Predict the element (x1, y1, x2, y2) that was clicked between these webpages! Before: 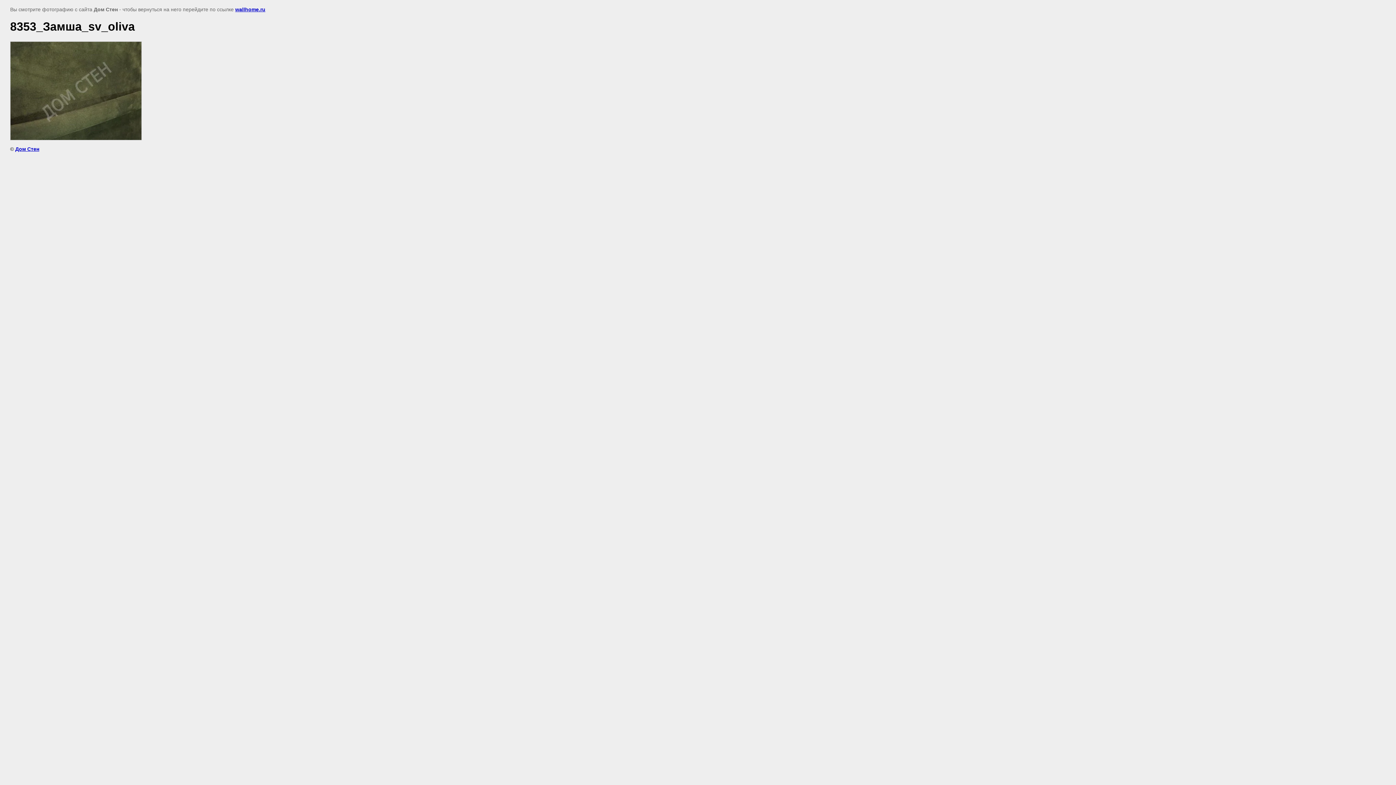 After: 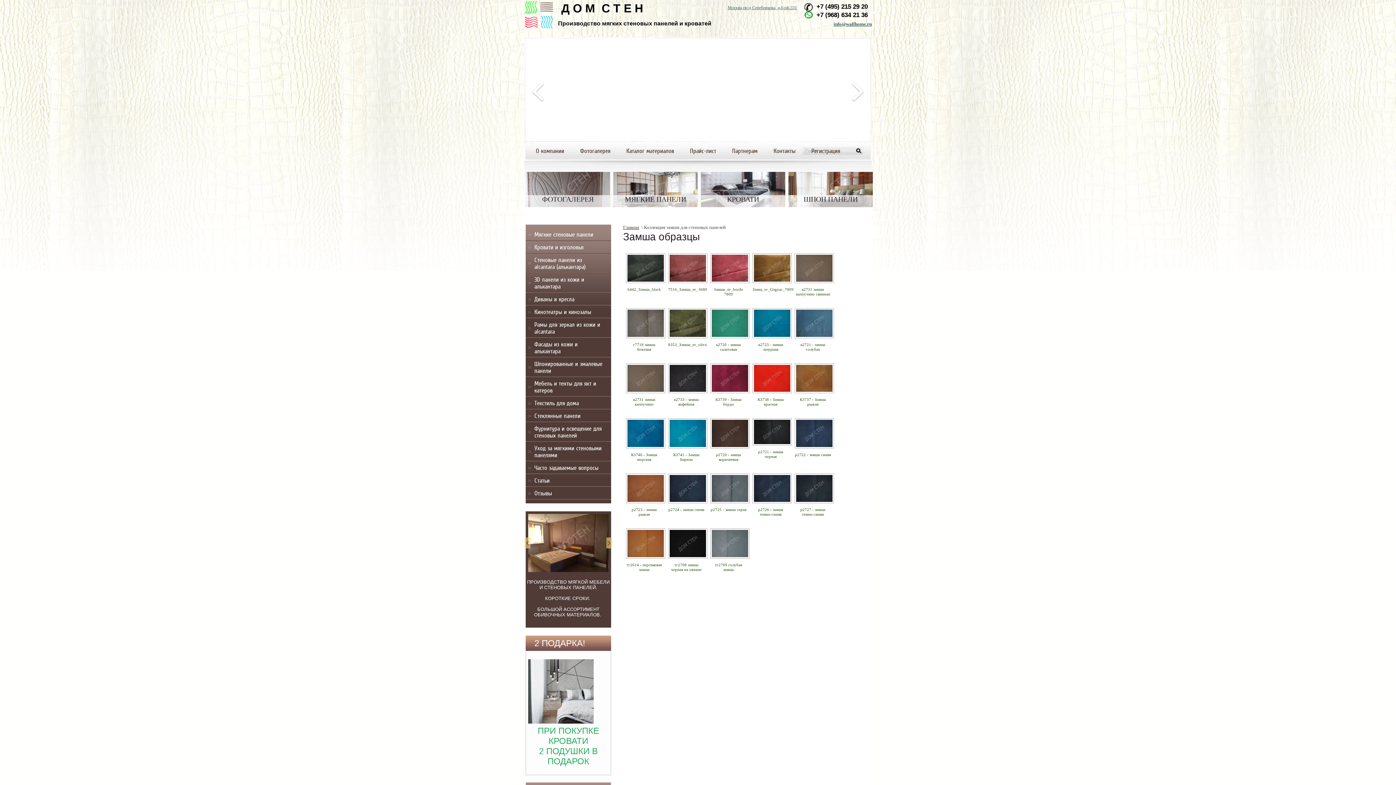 Action: bbox: (235, 6, 265, 12) label: wallhome.ru